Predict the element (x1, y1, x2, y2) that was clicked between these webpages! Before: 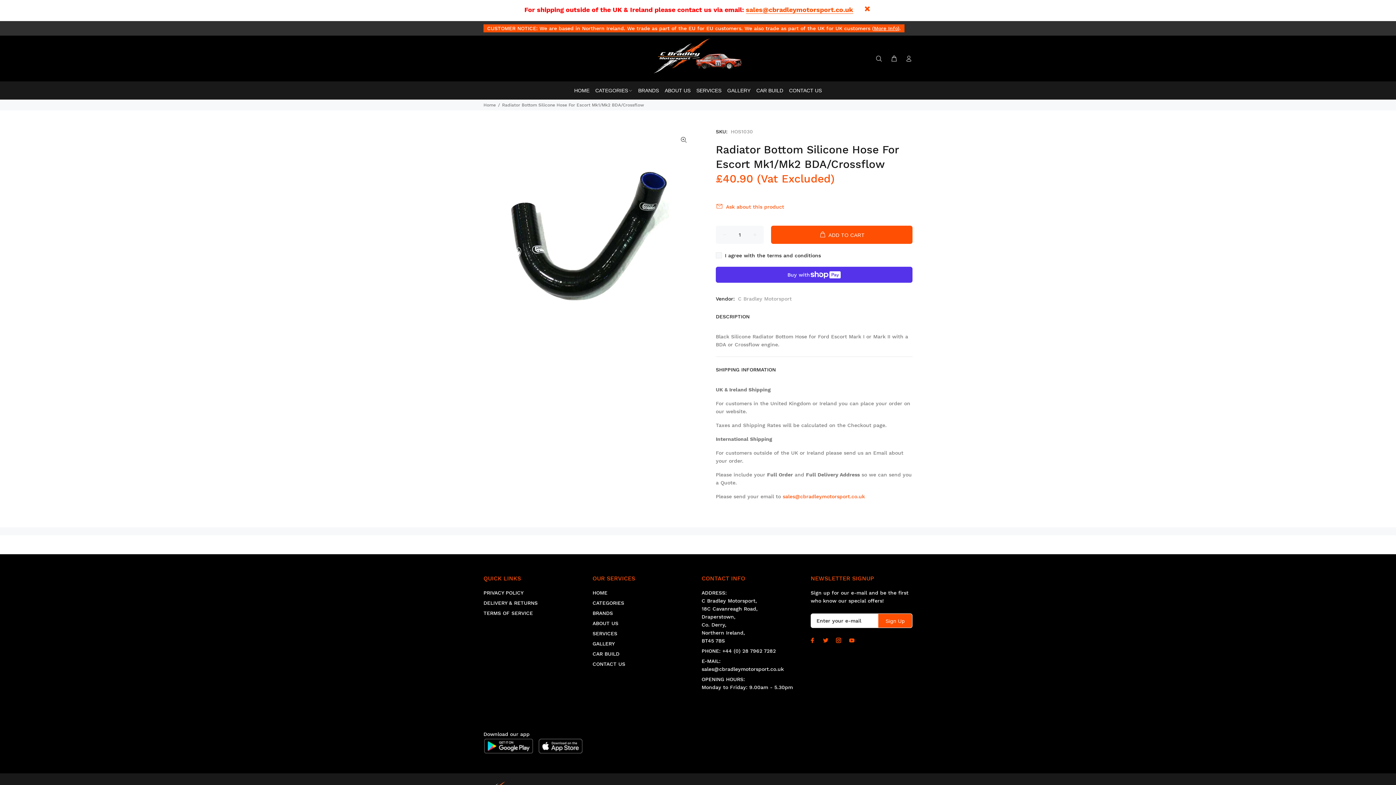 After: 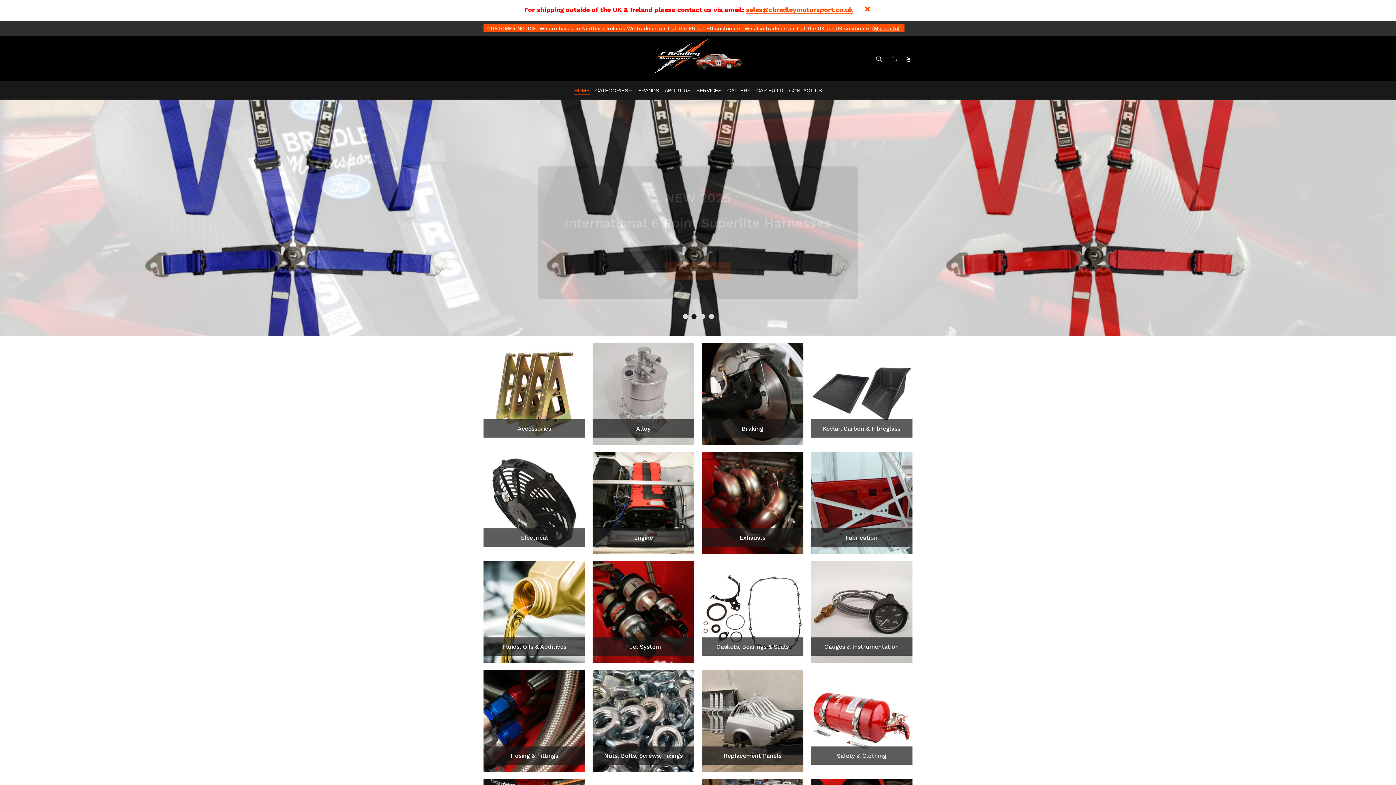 Action: label: HOME bbox: (592, 587, 607, 598)